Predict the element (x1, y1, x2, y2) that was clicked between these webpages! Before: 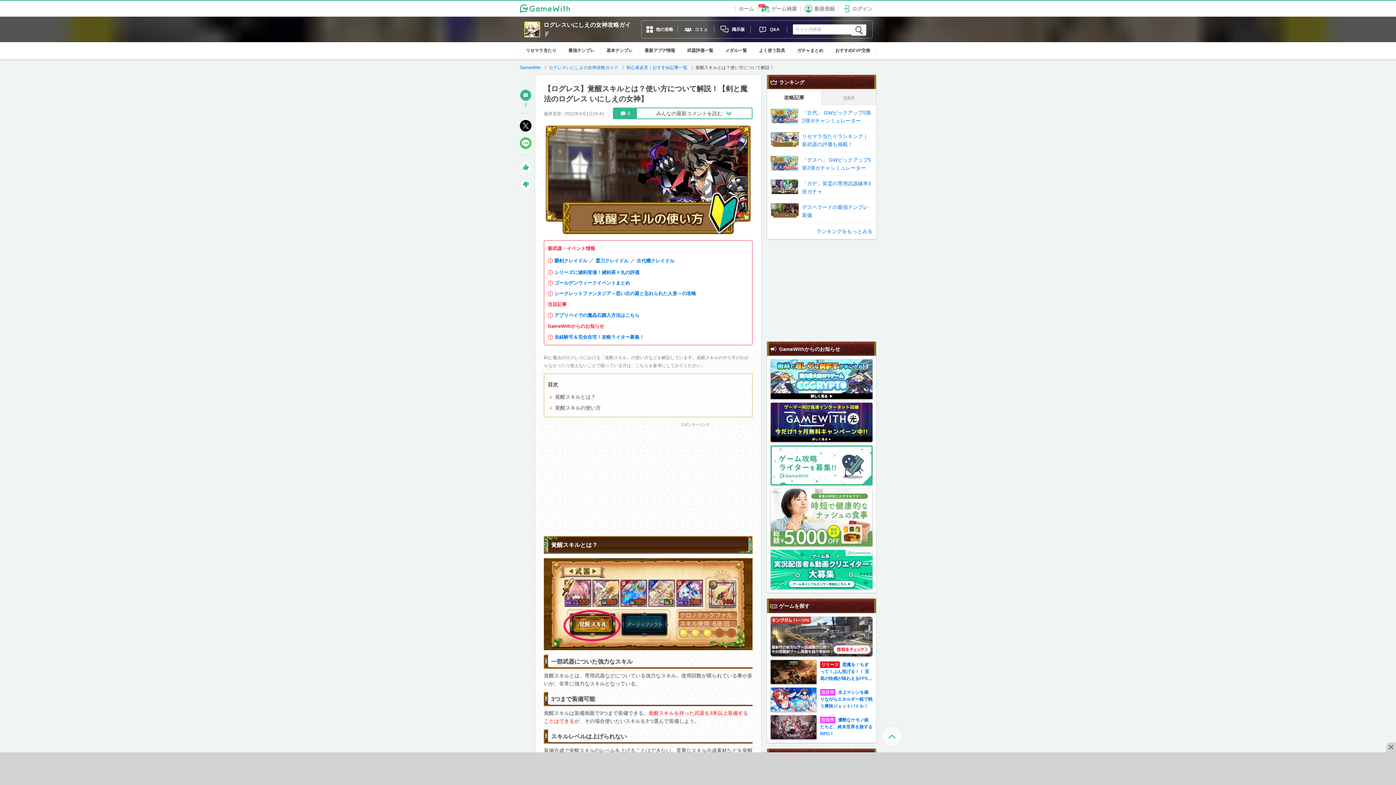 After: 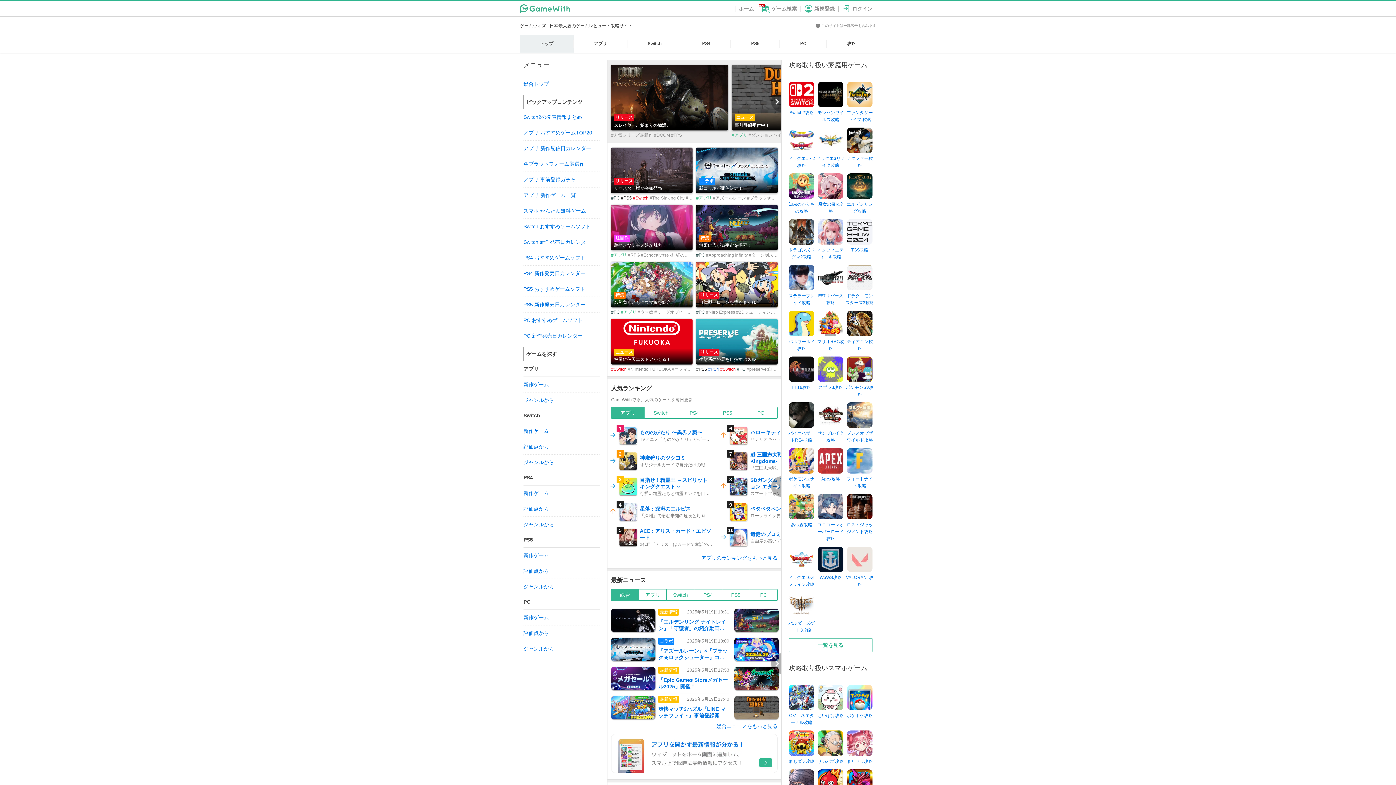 Action: bbox: (520, 5, 570, 11)